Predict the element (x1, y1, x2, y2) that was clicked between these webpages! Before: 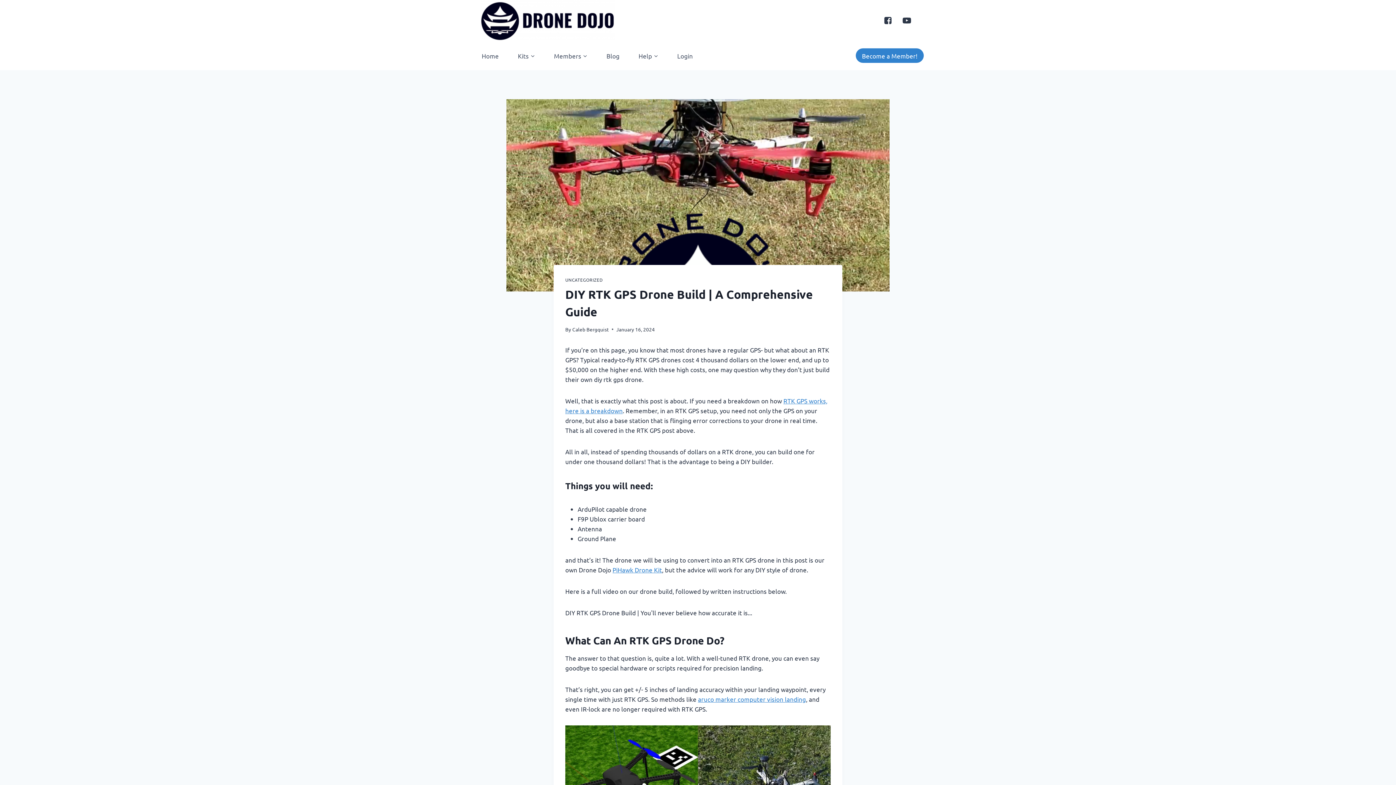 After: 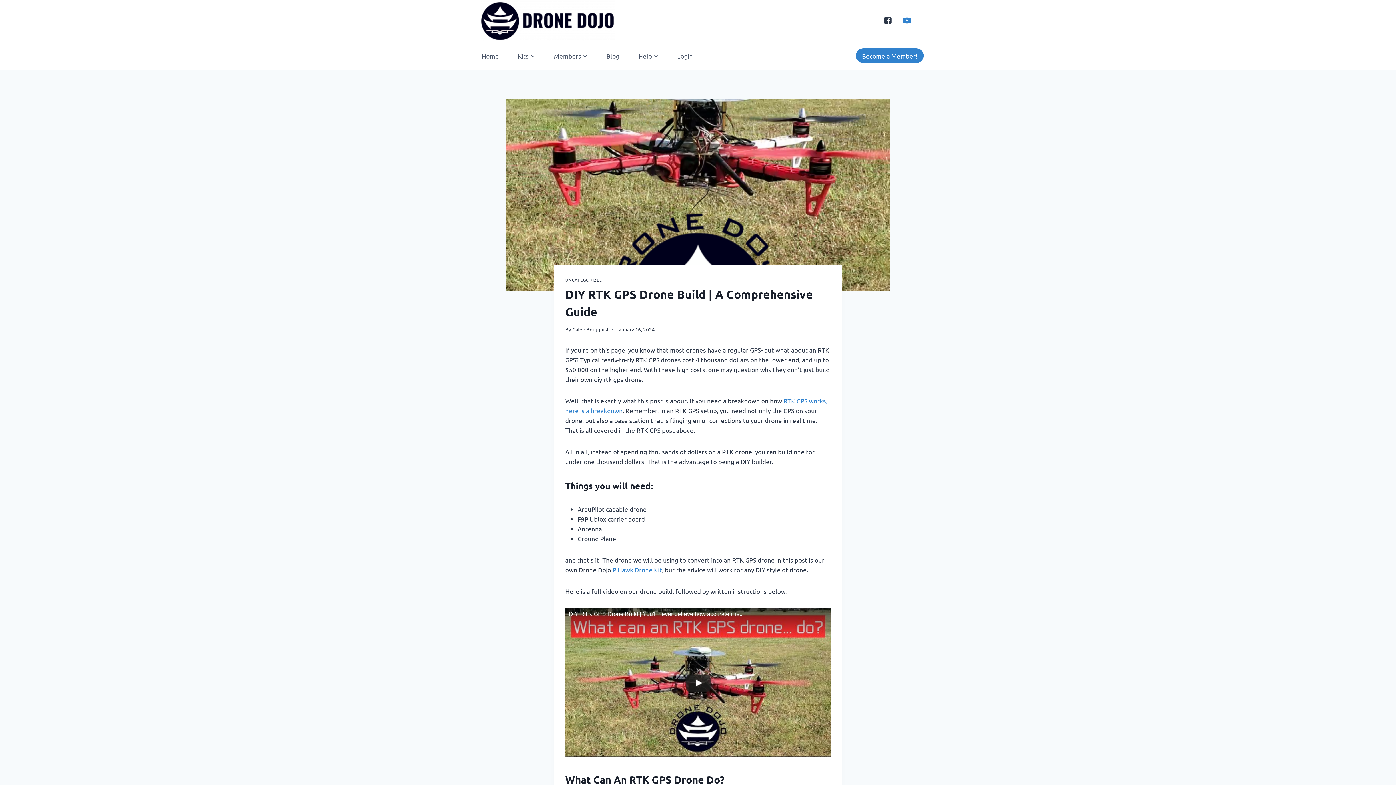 Action: bbox: (898, 12, 915, 28) label: "YouTube"